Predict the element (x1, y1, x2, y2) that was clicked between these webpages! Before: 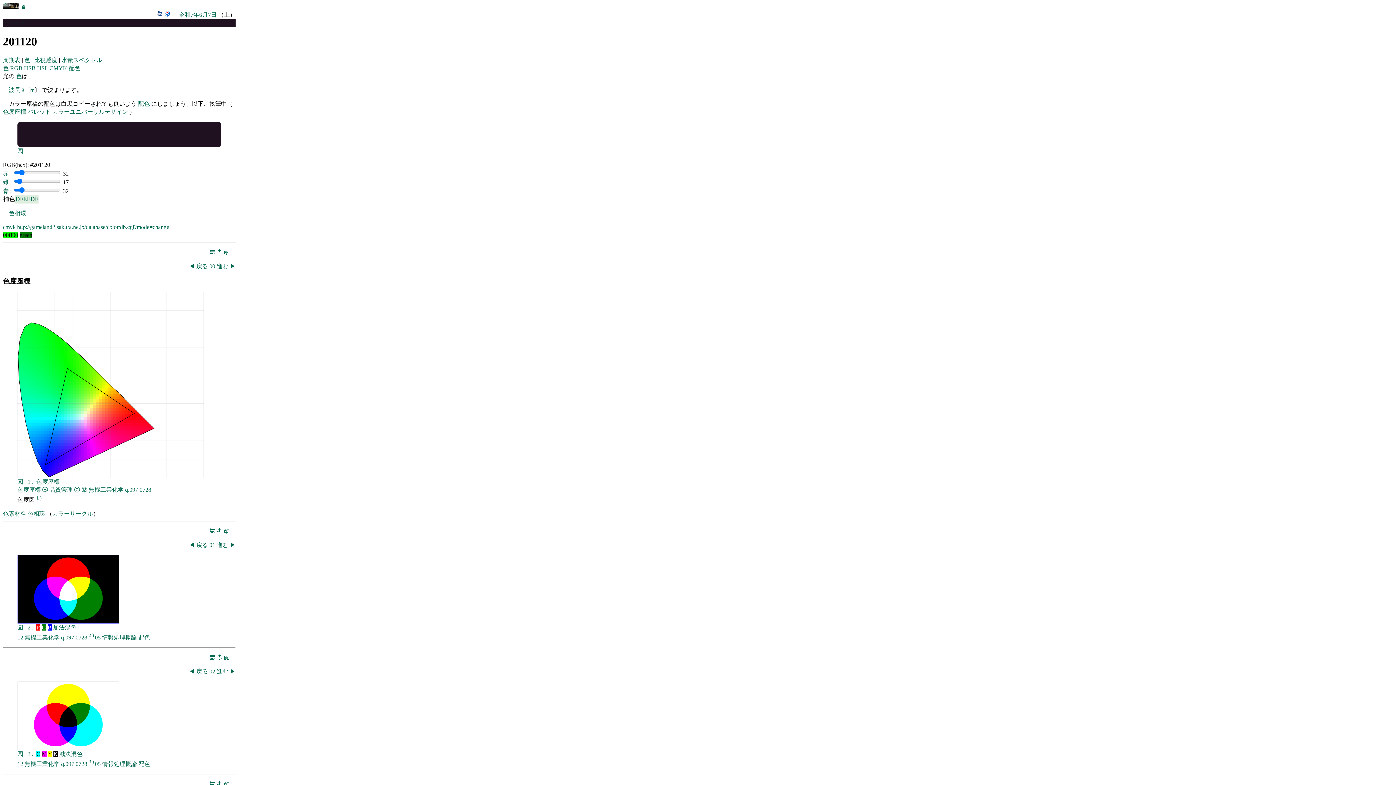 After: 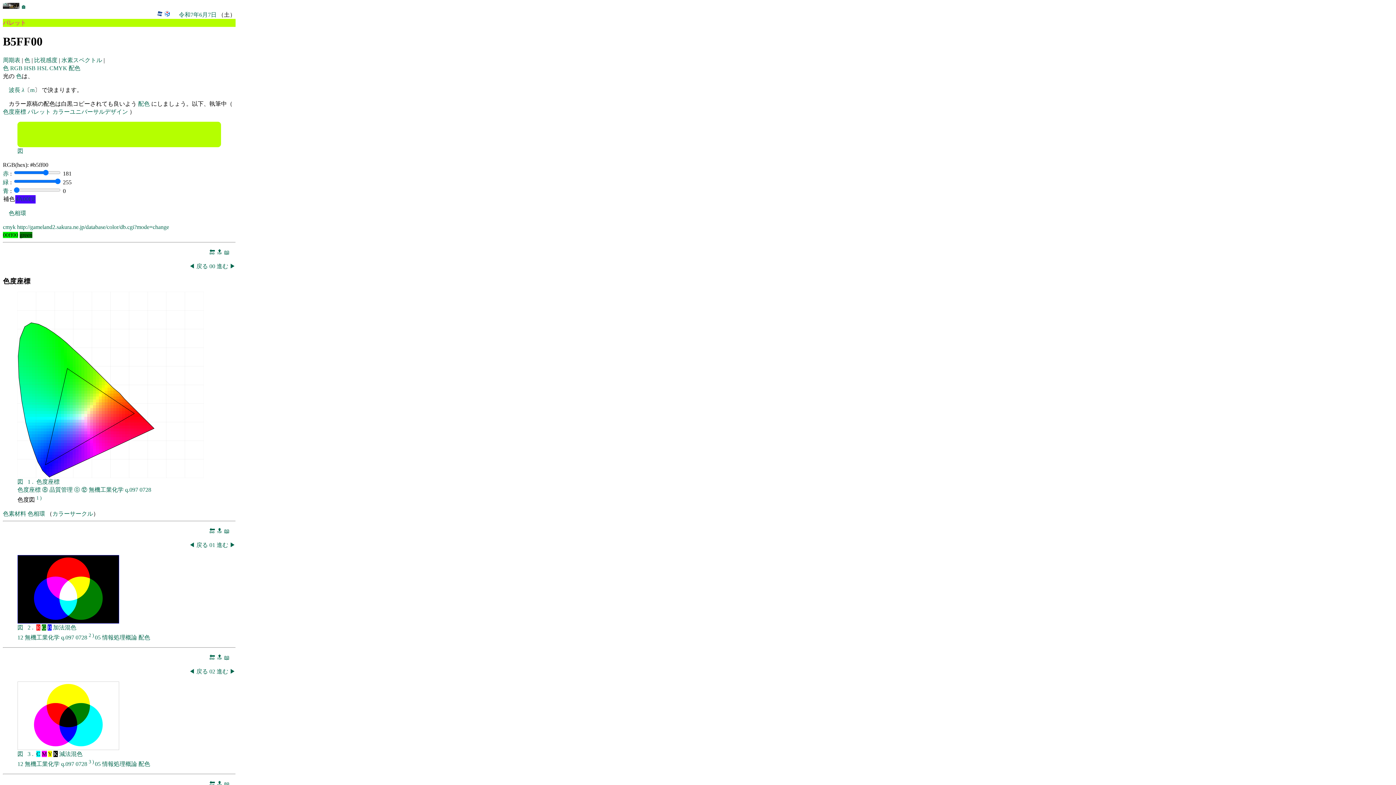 Action: bbox: (98, 379, 101, 382)